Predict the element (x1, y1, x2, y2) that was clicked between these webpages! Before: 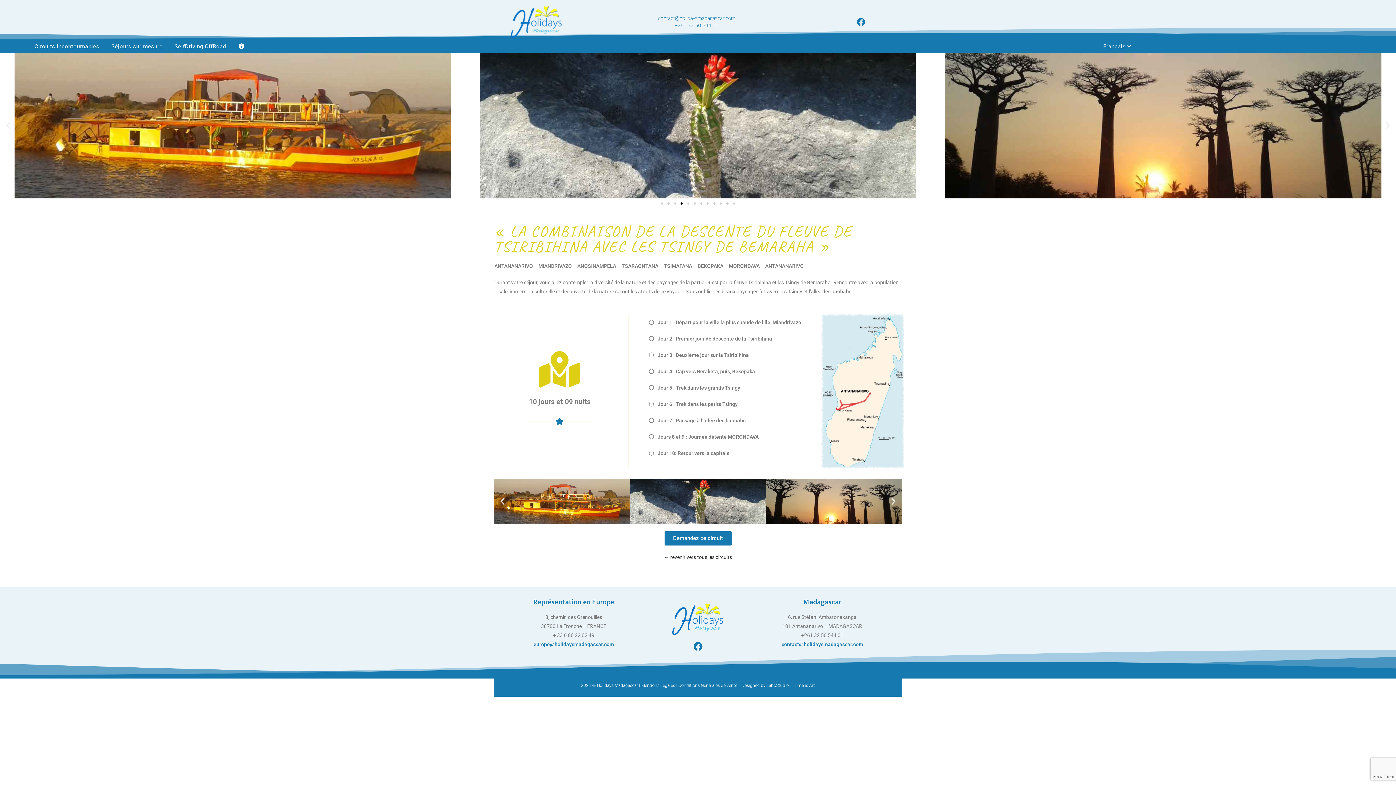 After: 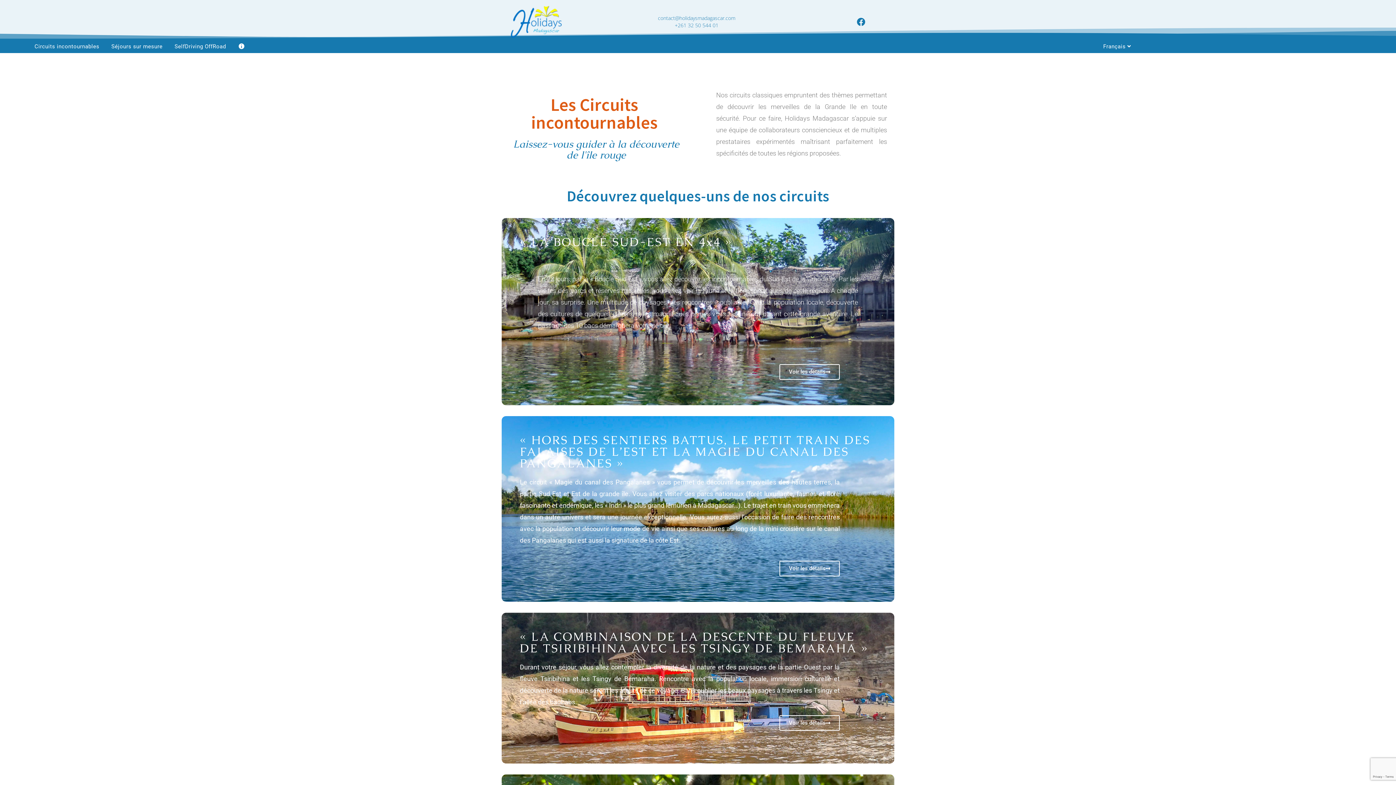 Action: label: ← revenir vers tous les circuits bbox: (664, 554, 732, 560)